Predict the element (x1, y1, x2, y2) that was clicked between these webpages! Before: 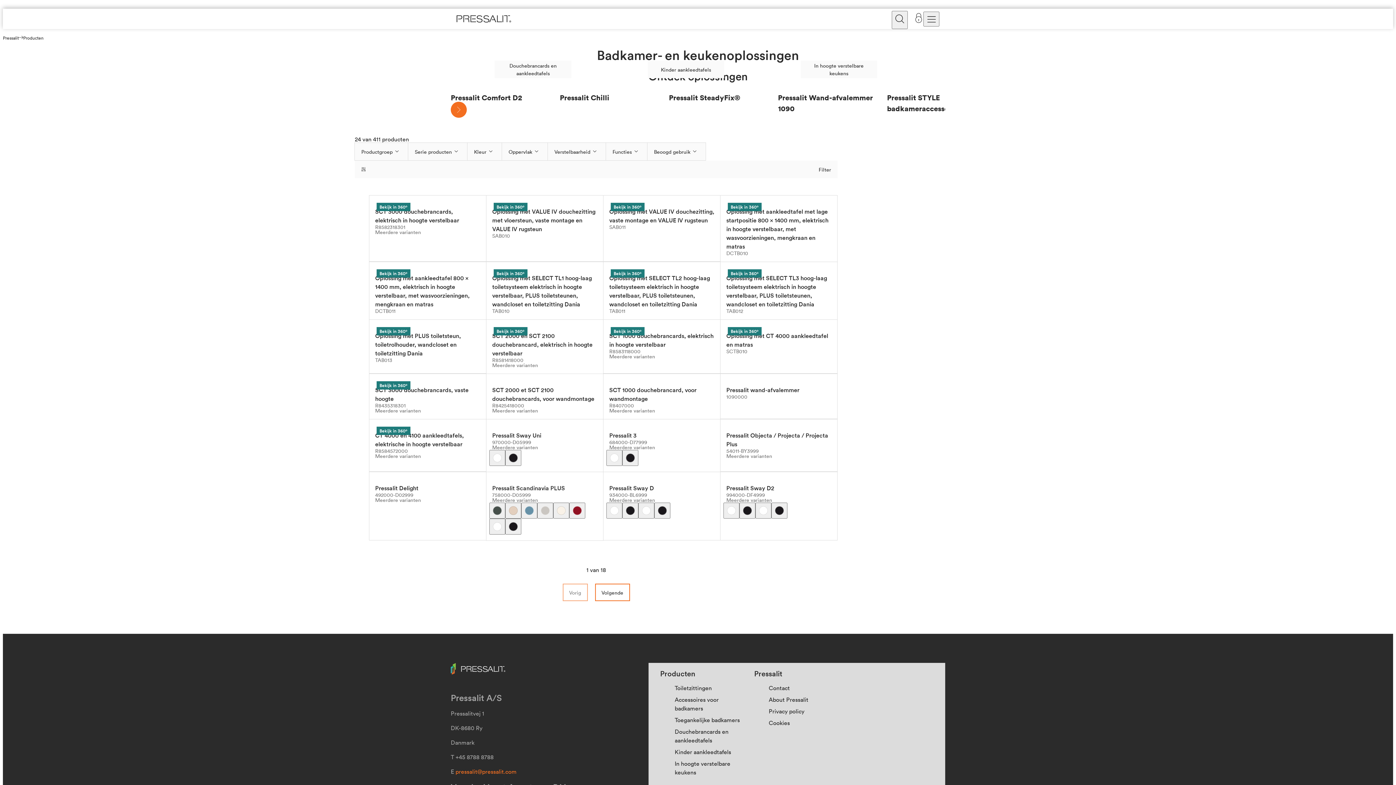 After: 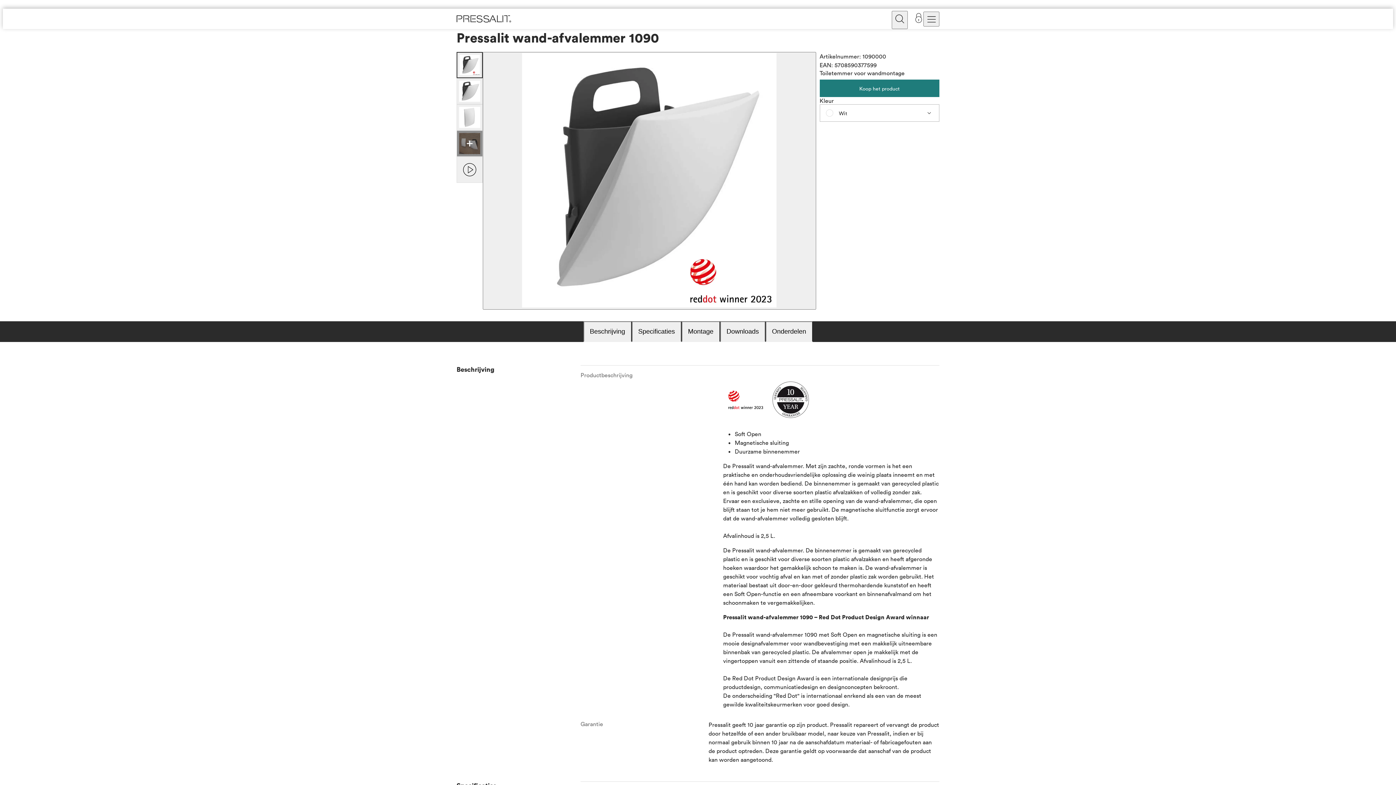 Action: label: Pressalit wand-afvalemmer
1090000 bbox: (720, 374, 837, 405)